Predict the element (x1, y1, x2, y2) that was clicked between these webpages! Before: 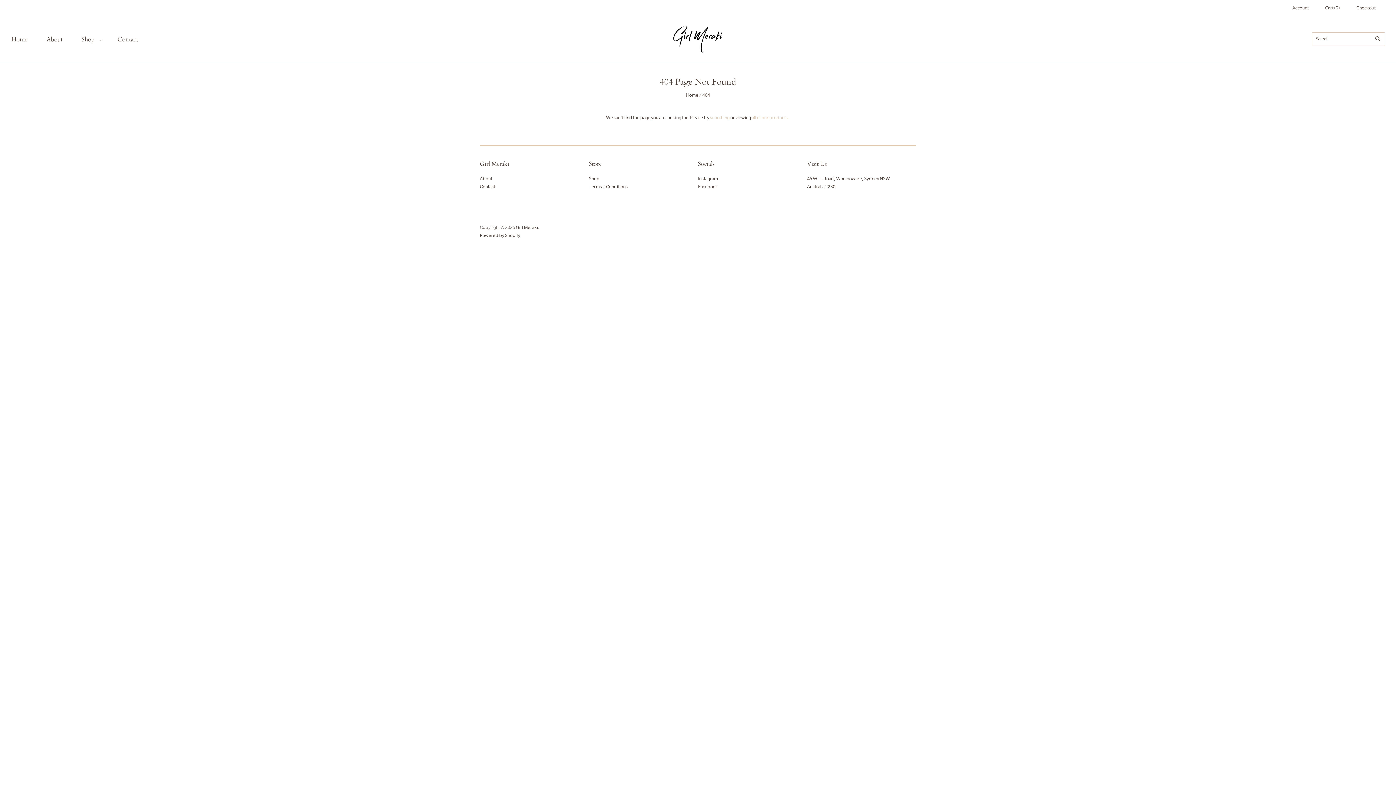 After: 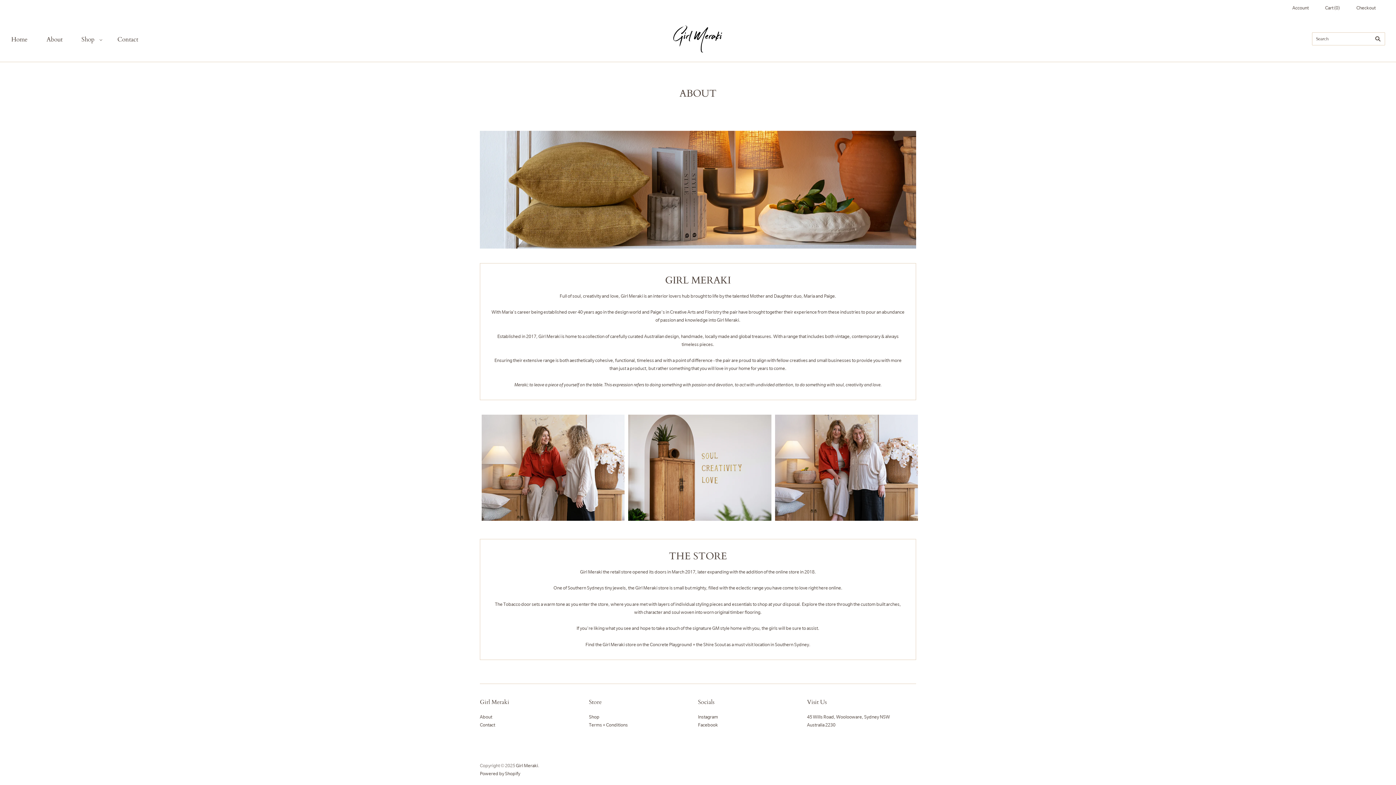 Action: label: Terms + Conditions bbox: (589, 184, 628, 189)